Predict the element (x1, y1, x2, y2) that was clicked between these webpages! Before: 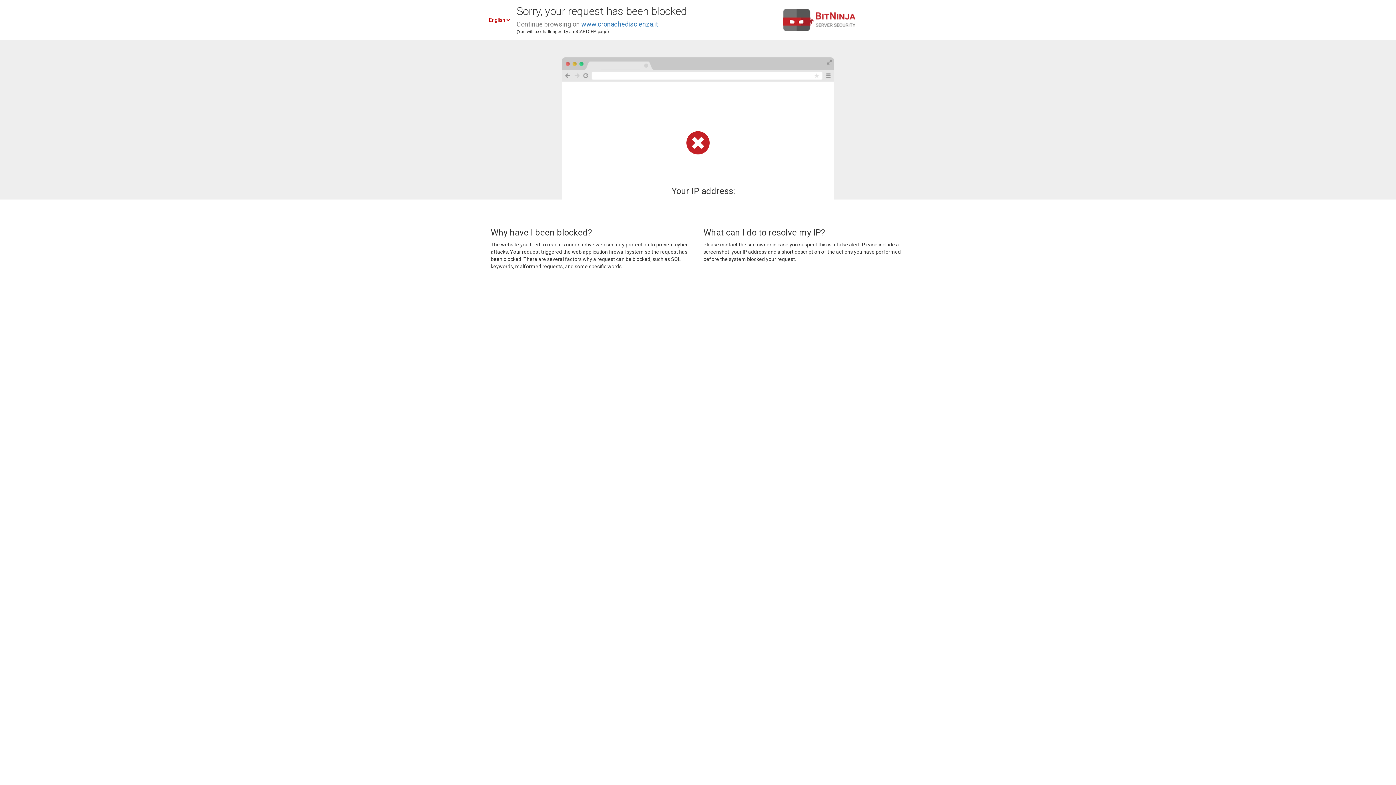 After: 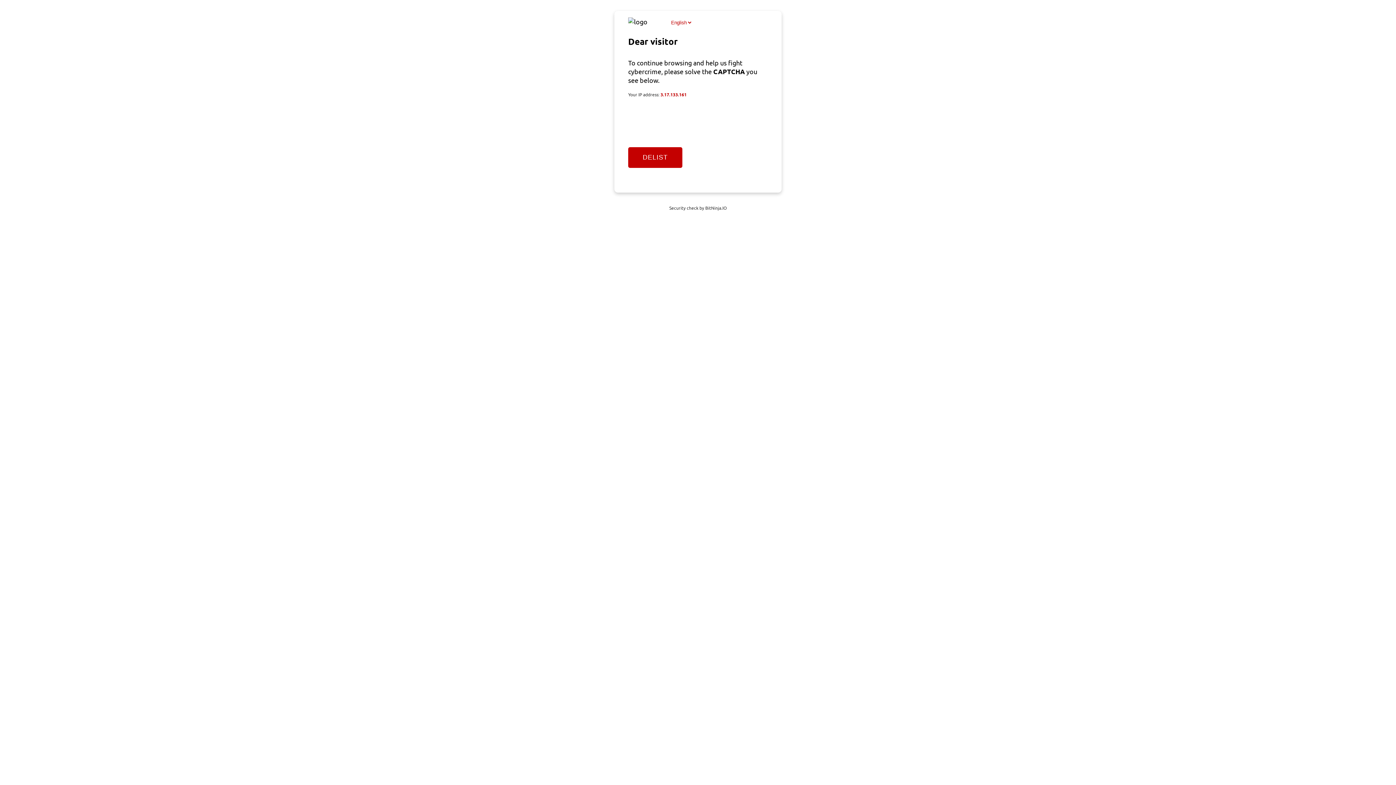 Action: bbox: (581, 20, 658, 28) label: www.cronachediscienza.it